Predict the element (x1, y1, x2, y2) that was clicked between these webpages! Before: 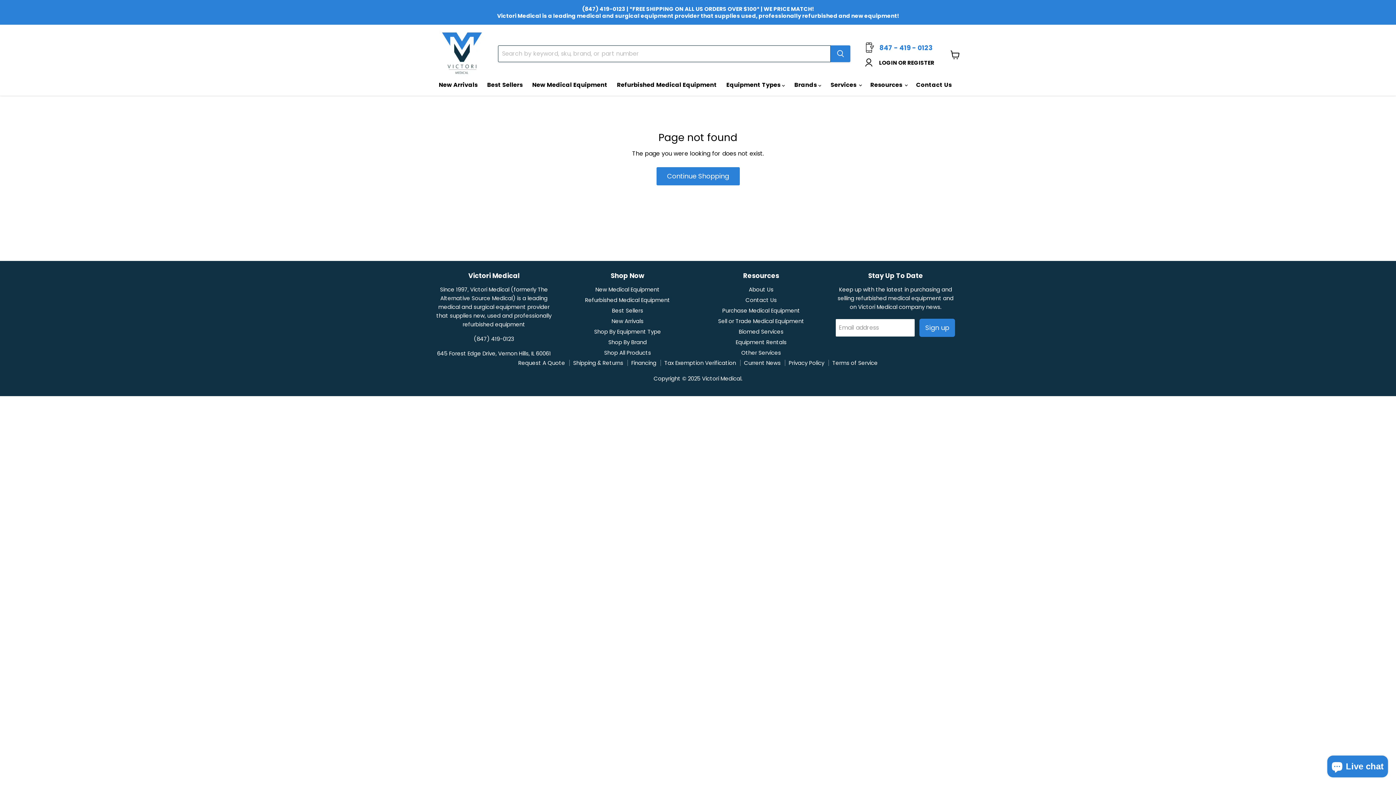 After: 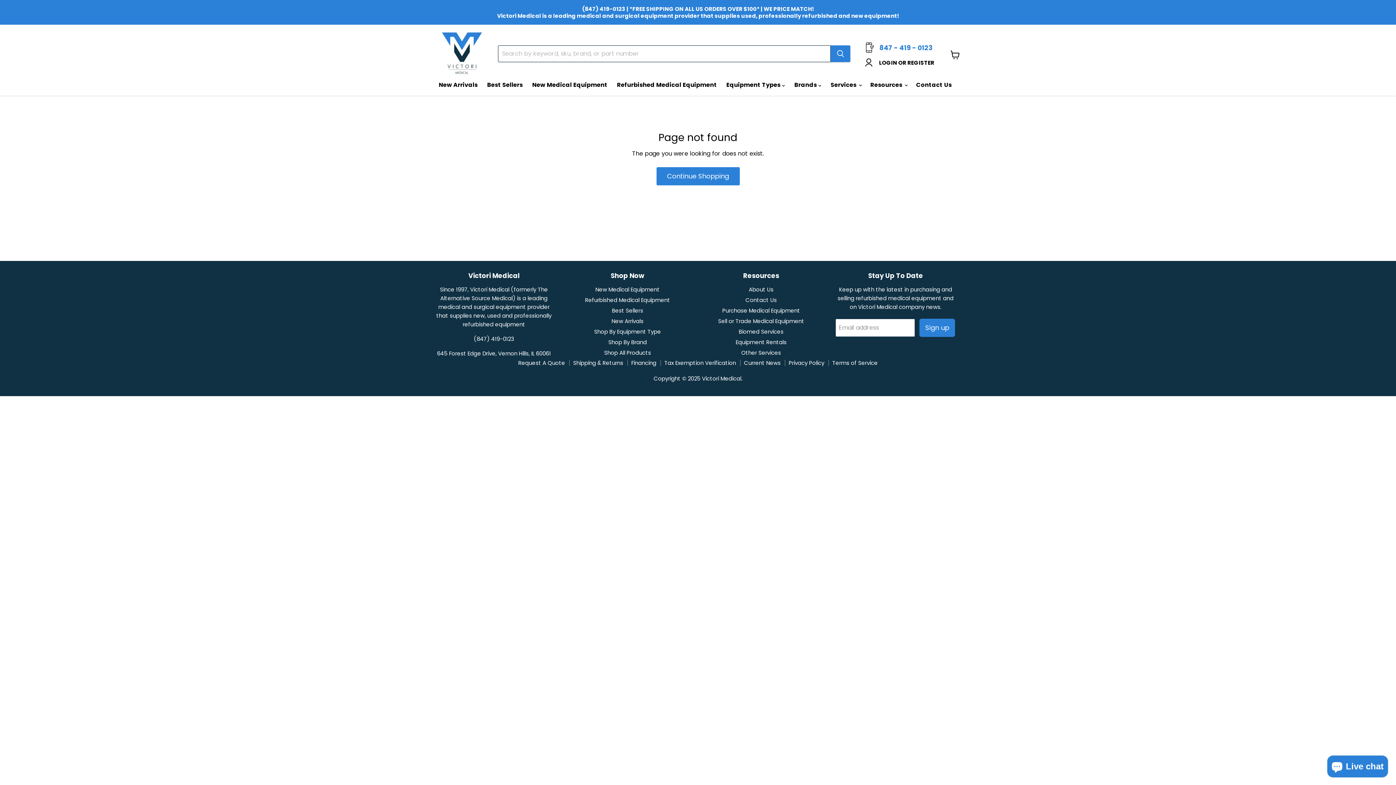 Action: label: 847 - 419 - 0123 bbox: (865, 42, 962, 52)